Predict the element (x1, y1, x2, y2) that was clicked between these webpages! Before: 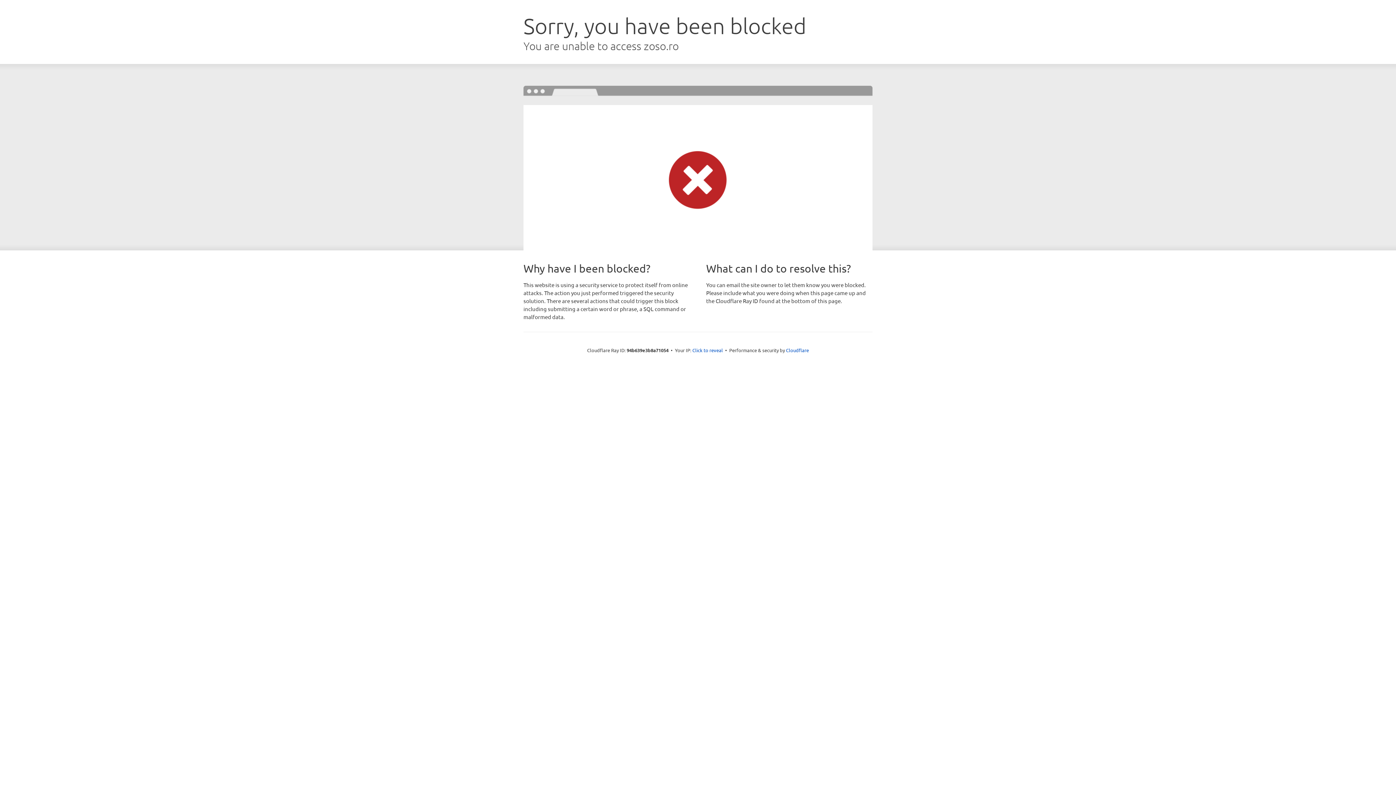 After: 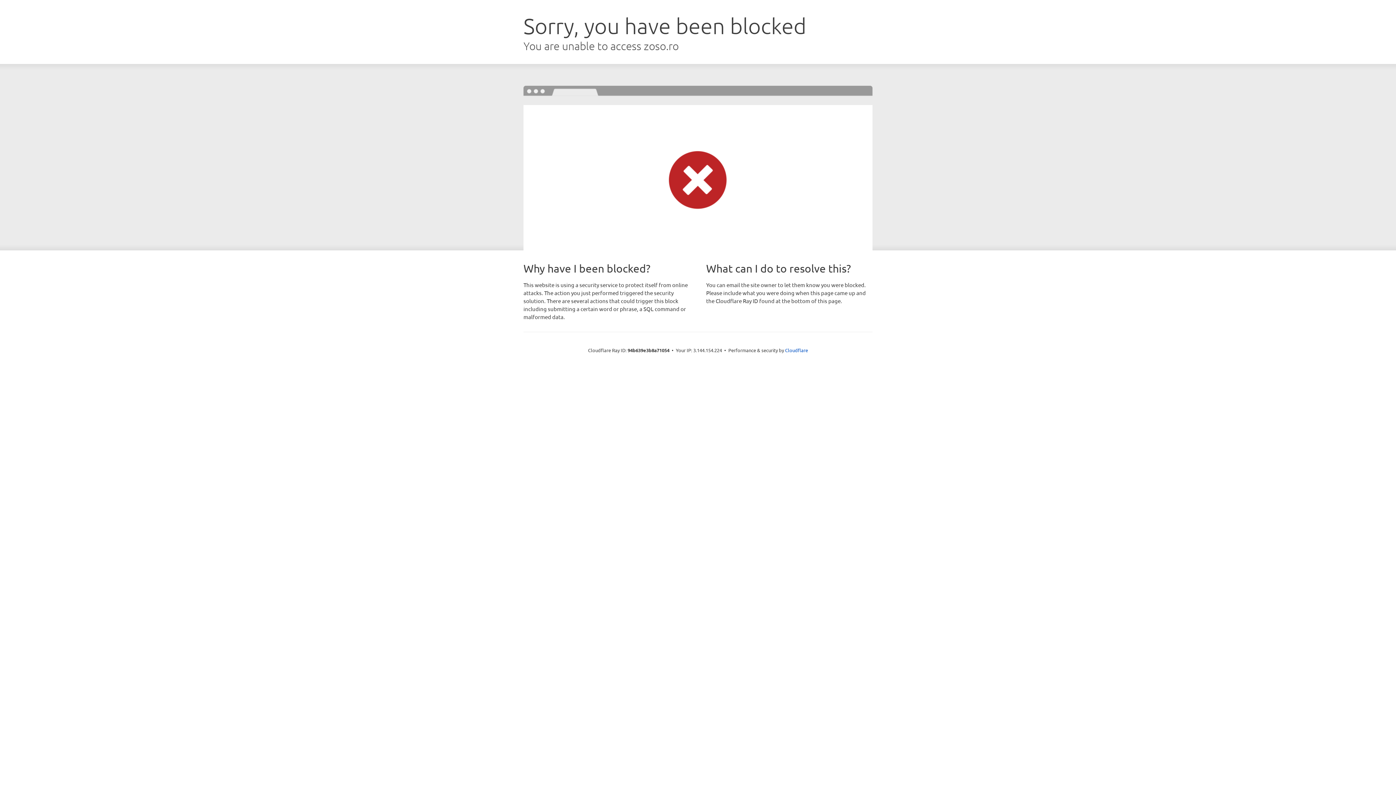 Action: label: Click to reveal bbox: (692, 346, 723, 353)